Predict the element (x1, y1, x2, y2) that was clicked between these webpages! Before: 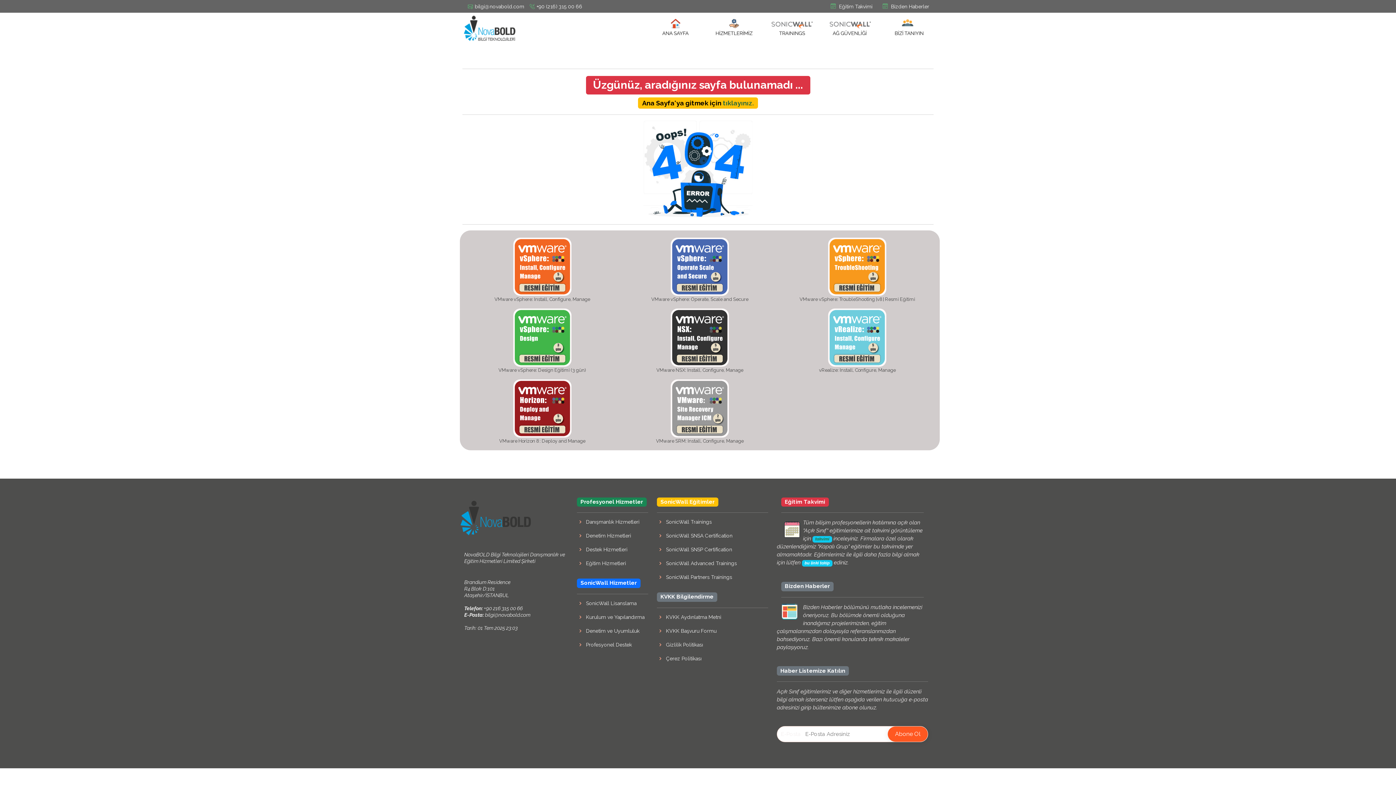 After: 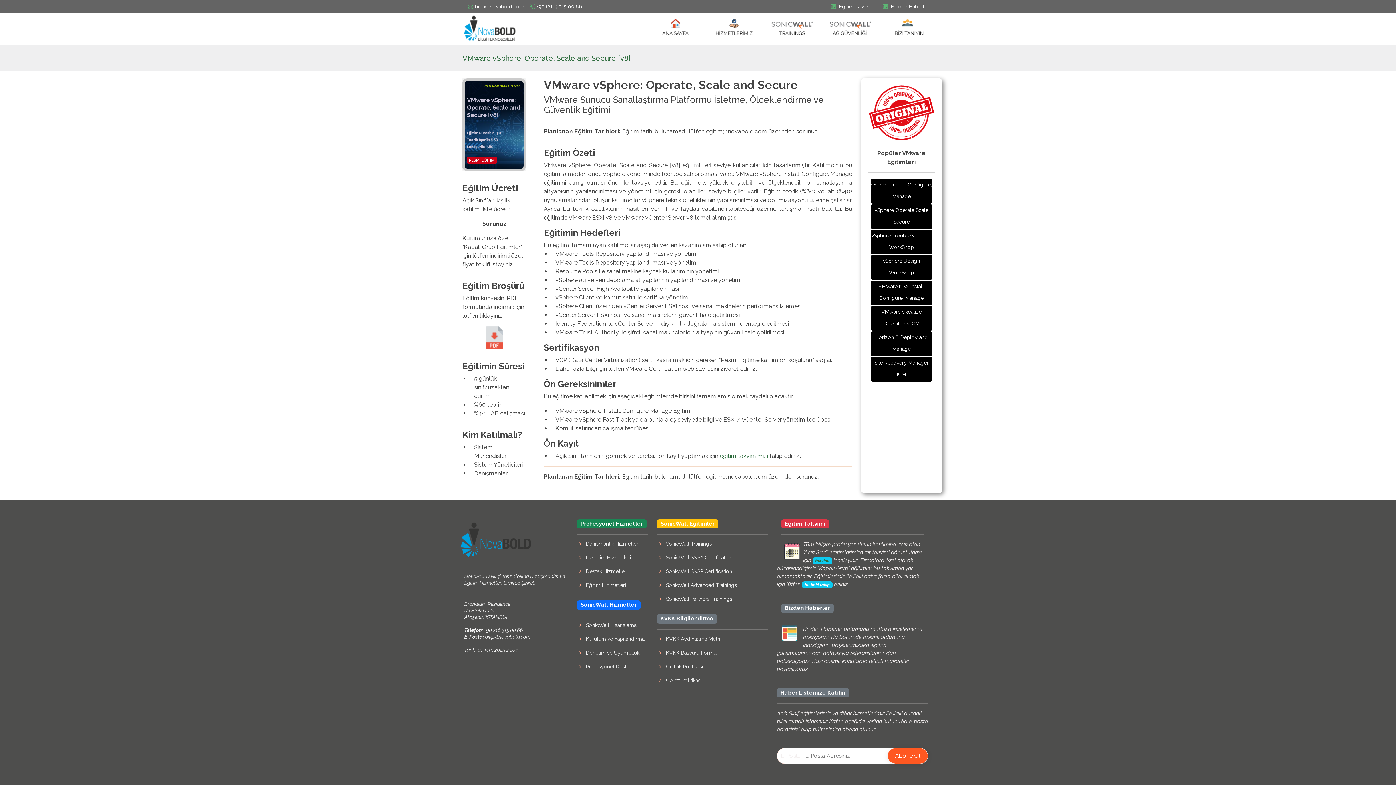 Action: bbox: (670, 263, 729, 269)